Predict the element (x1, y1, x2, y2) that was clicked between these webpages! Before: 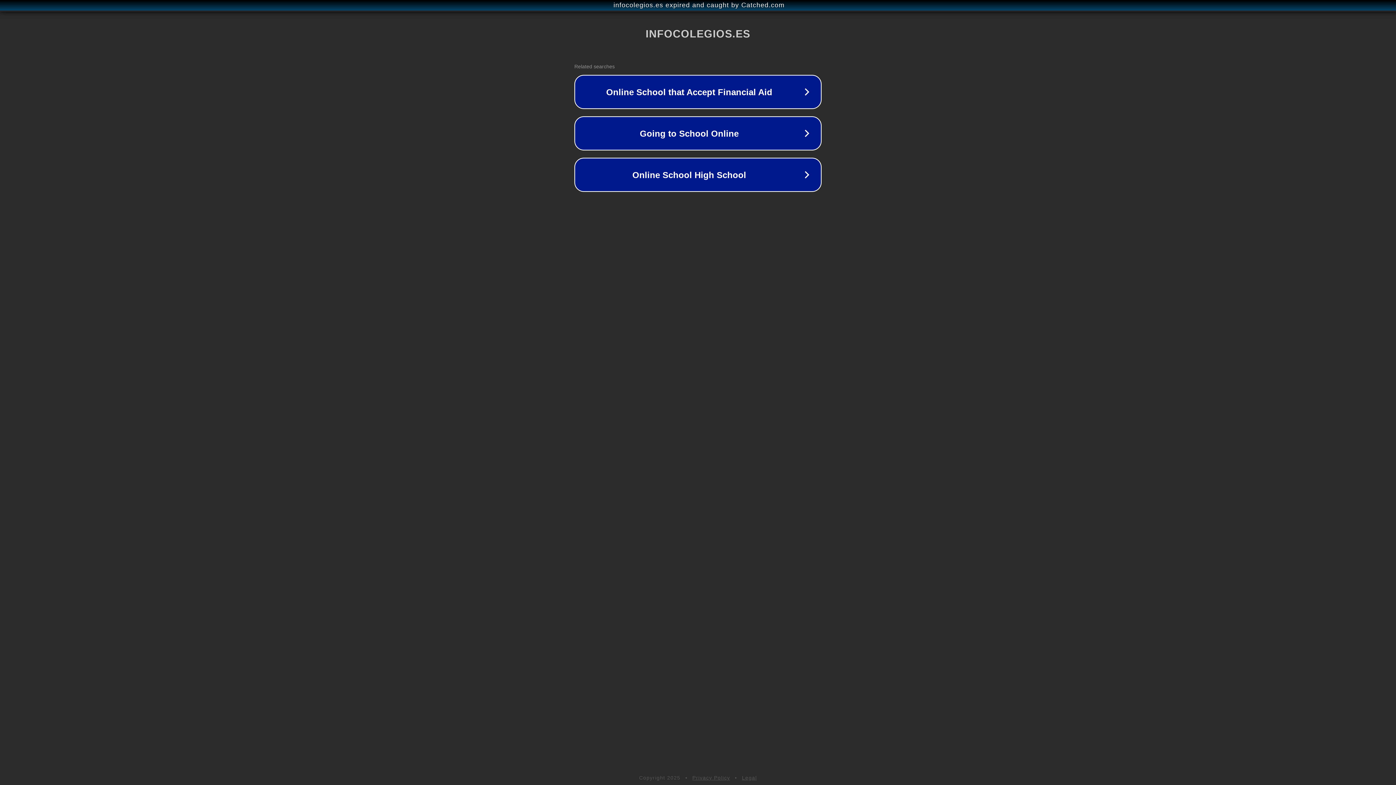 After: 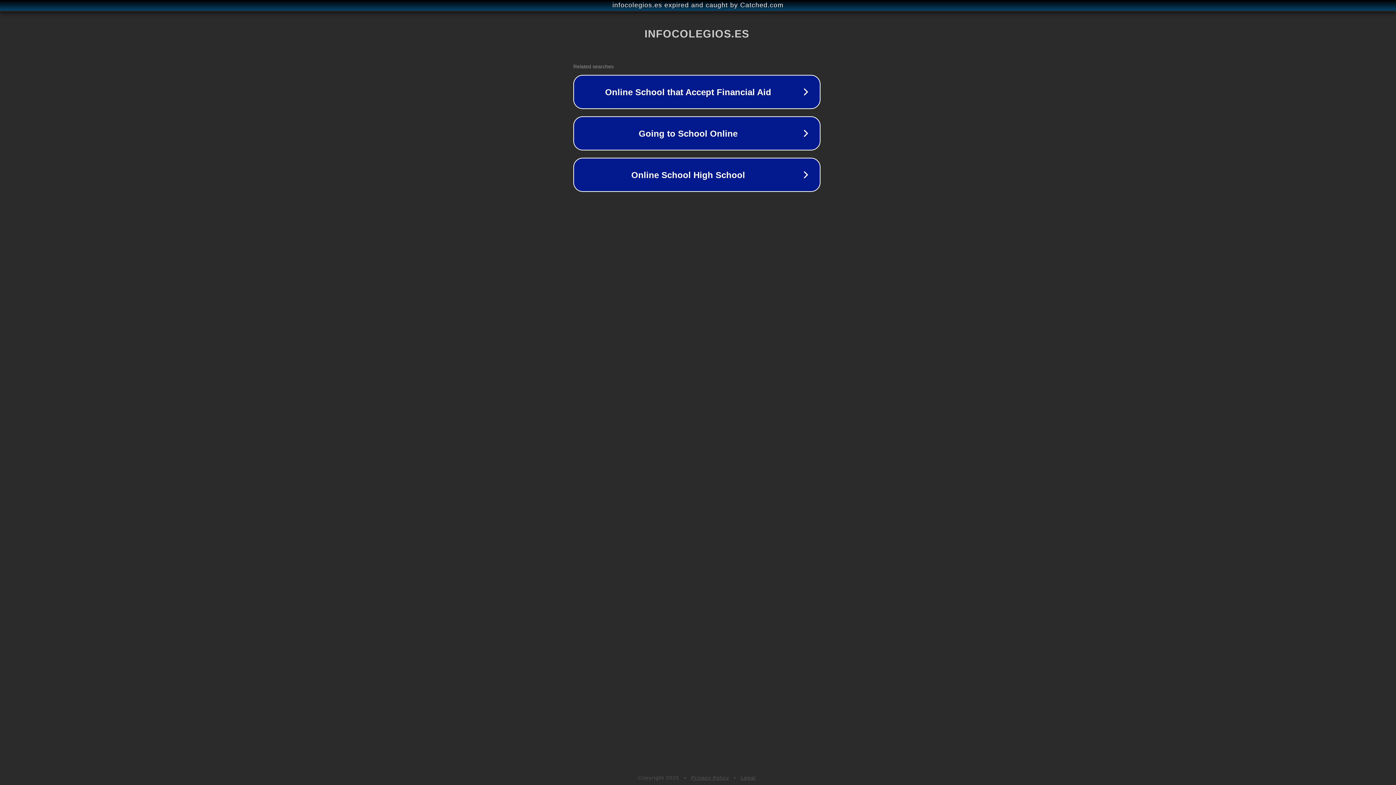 Action: label: infocolegios.es expired and caught by Catched.com bbox: (1, 1, 1397, 9)